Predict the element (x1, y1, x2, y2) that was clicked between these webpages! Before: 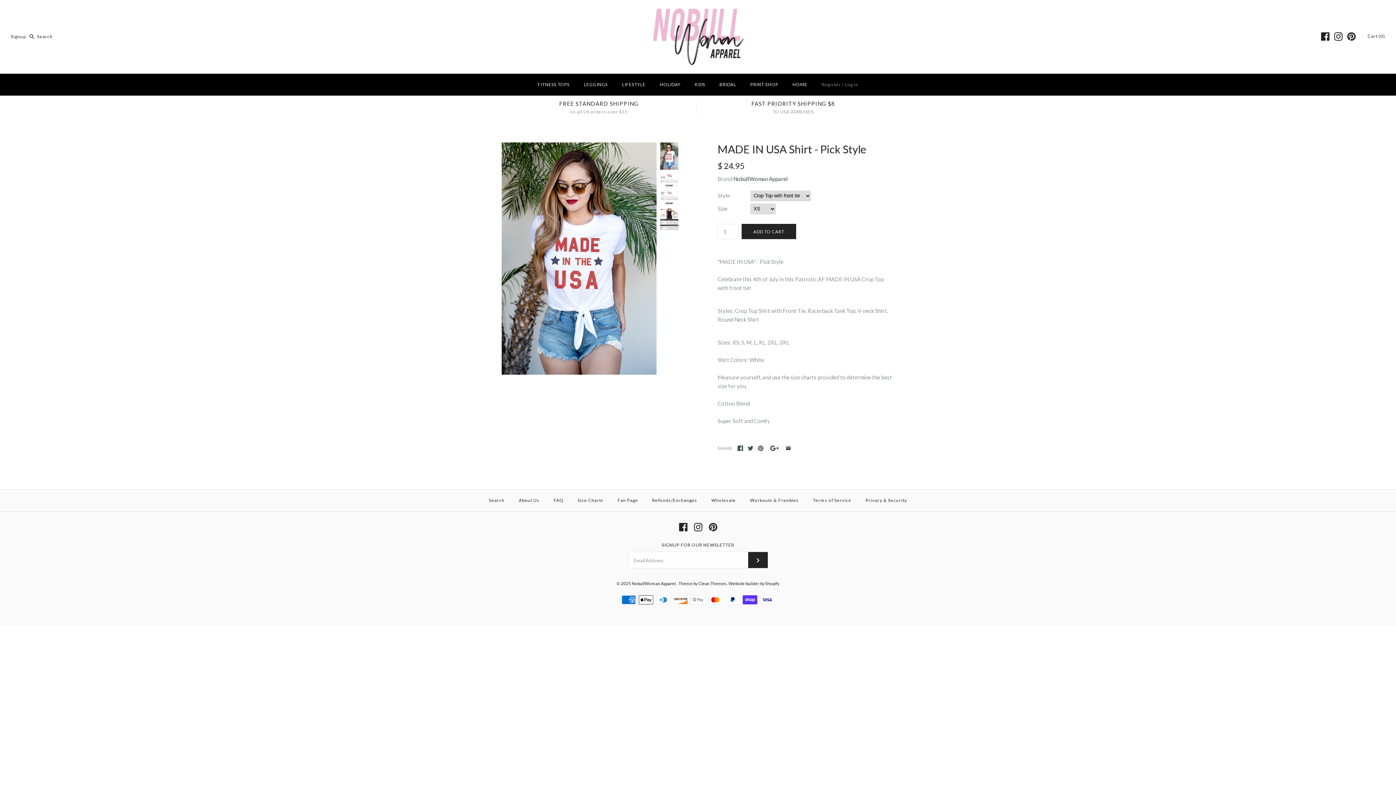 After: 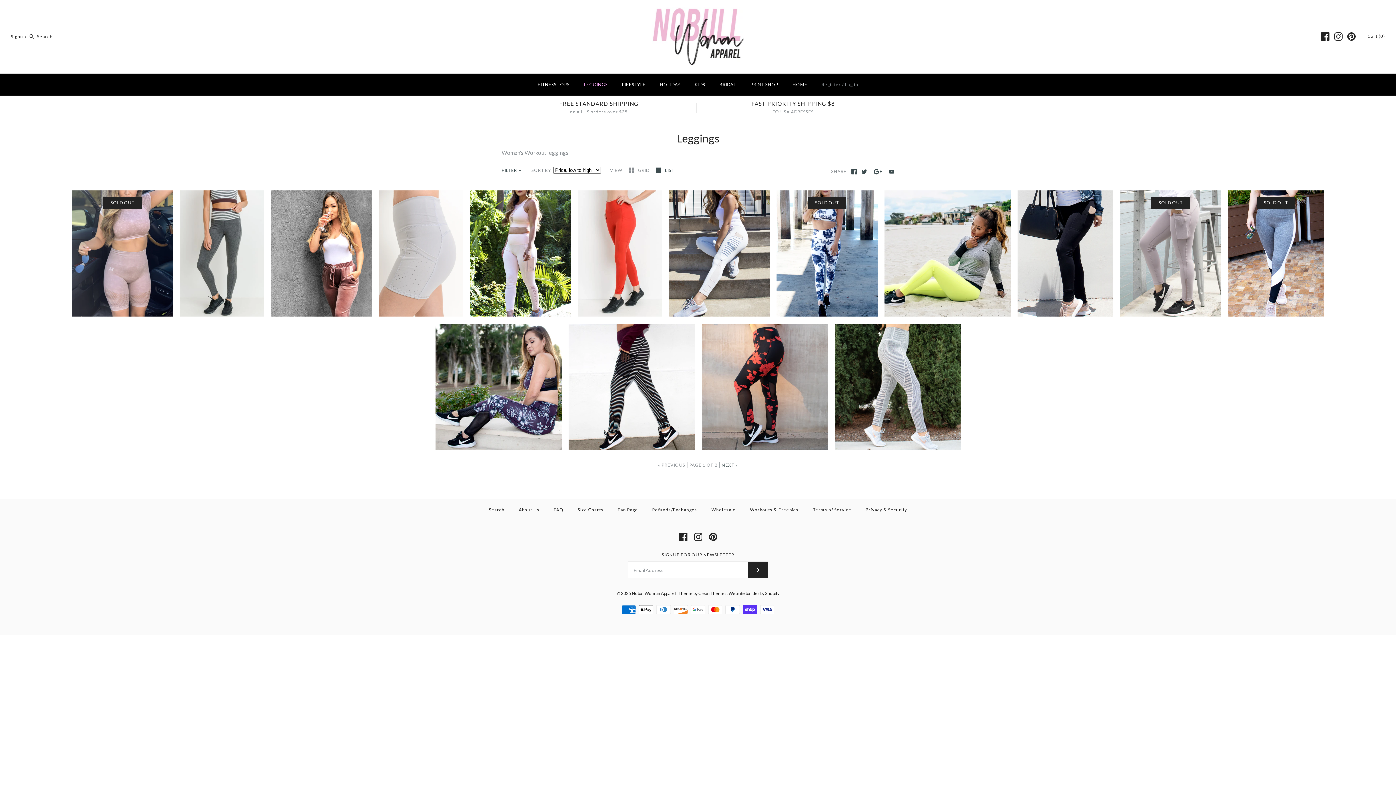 Action: bbox: (577, 75, 614, 93) label: LEGGINGS